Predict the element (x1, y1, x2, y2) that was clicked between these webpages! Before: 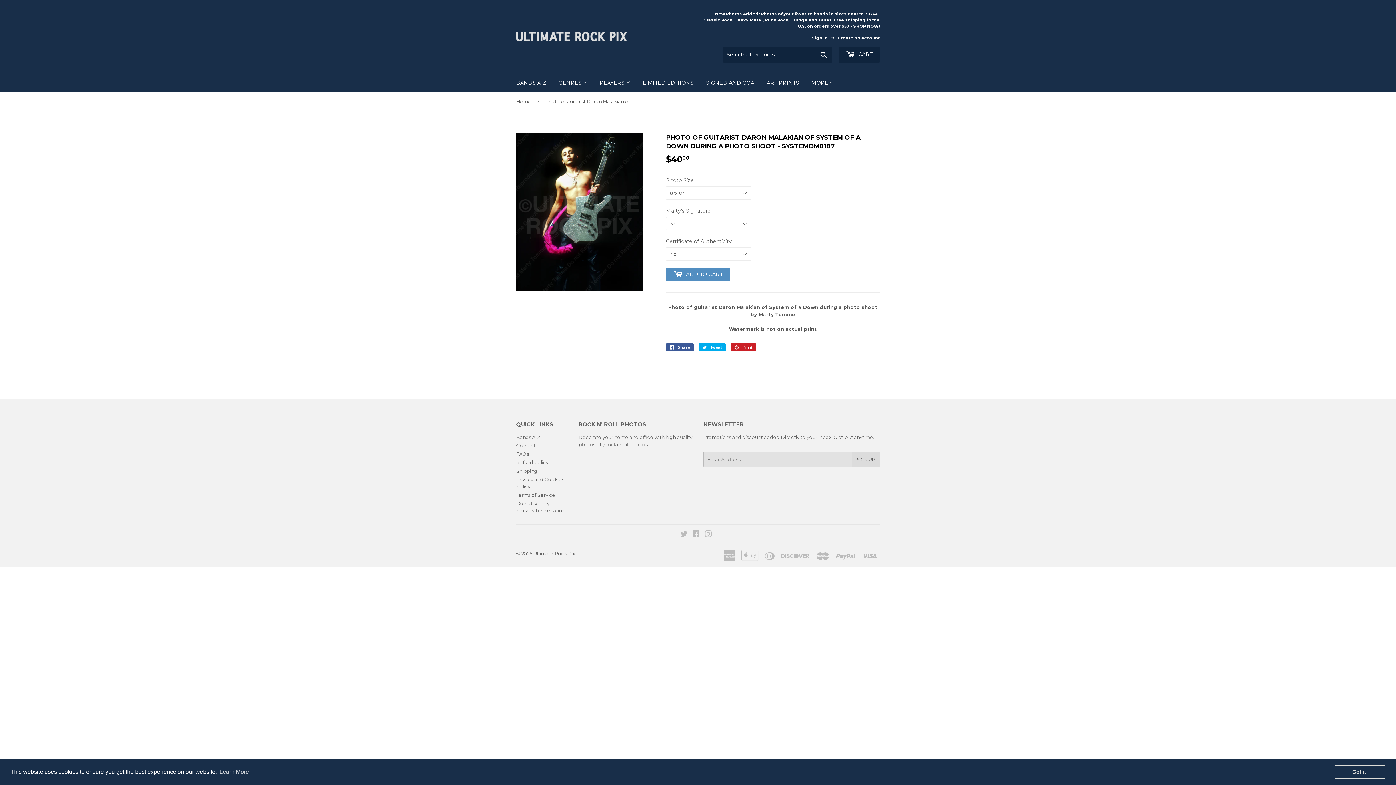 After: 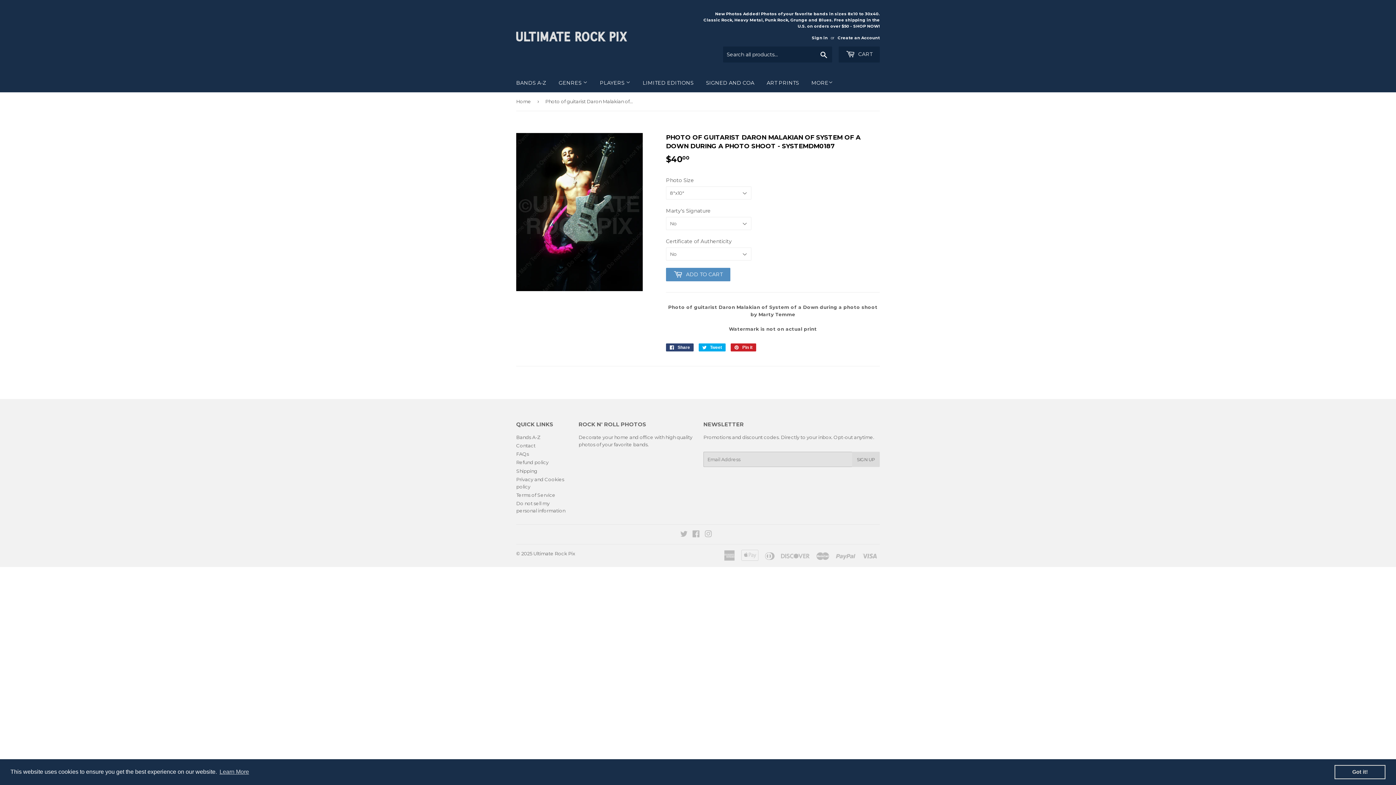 Action: label:  Share
Share on Facebook bbox: (666, 343, 693, 351)